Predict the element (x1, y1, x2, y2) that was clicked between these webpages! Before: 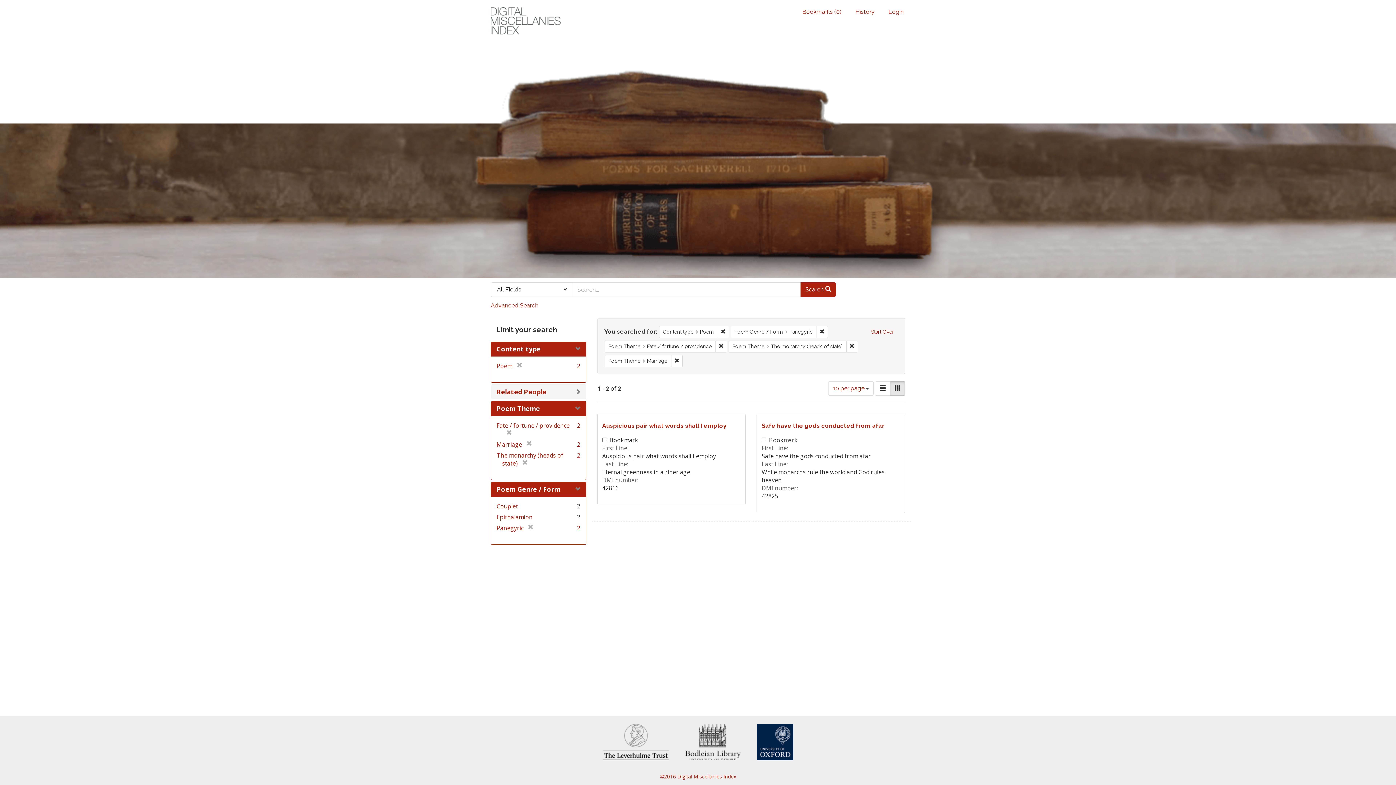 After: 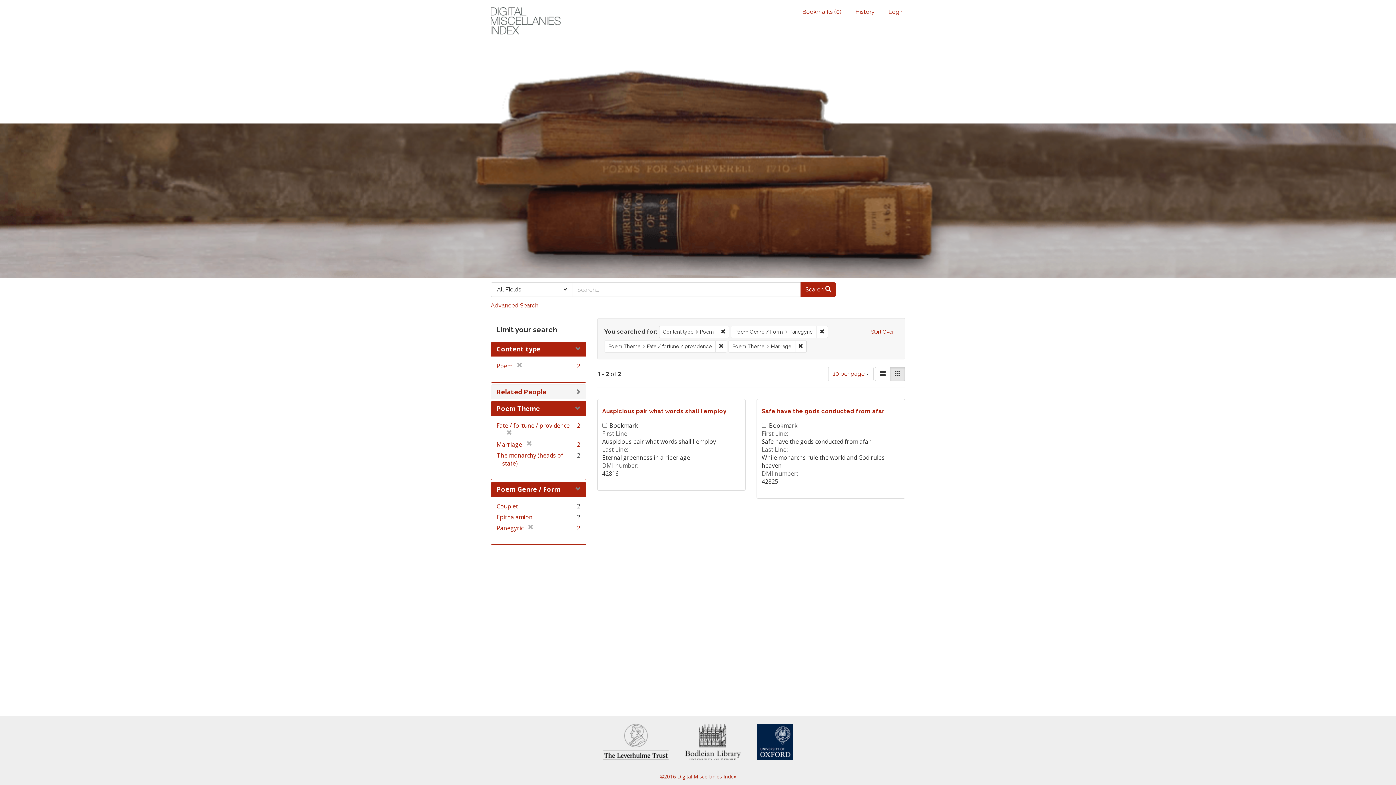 Action: label: [remove] bbox: (517, 459, 528, 467)